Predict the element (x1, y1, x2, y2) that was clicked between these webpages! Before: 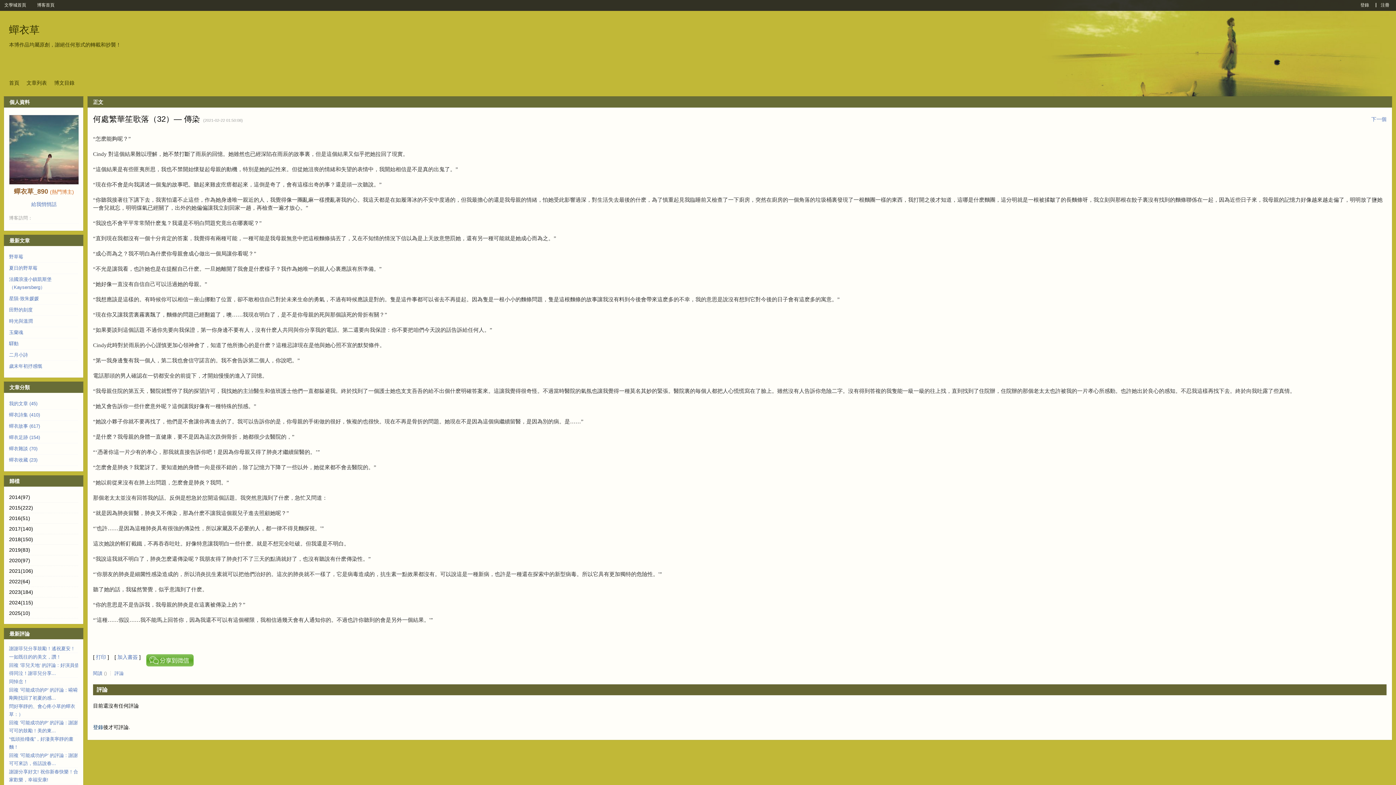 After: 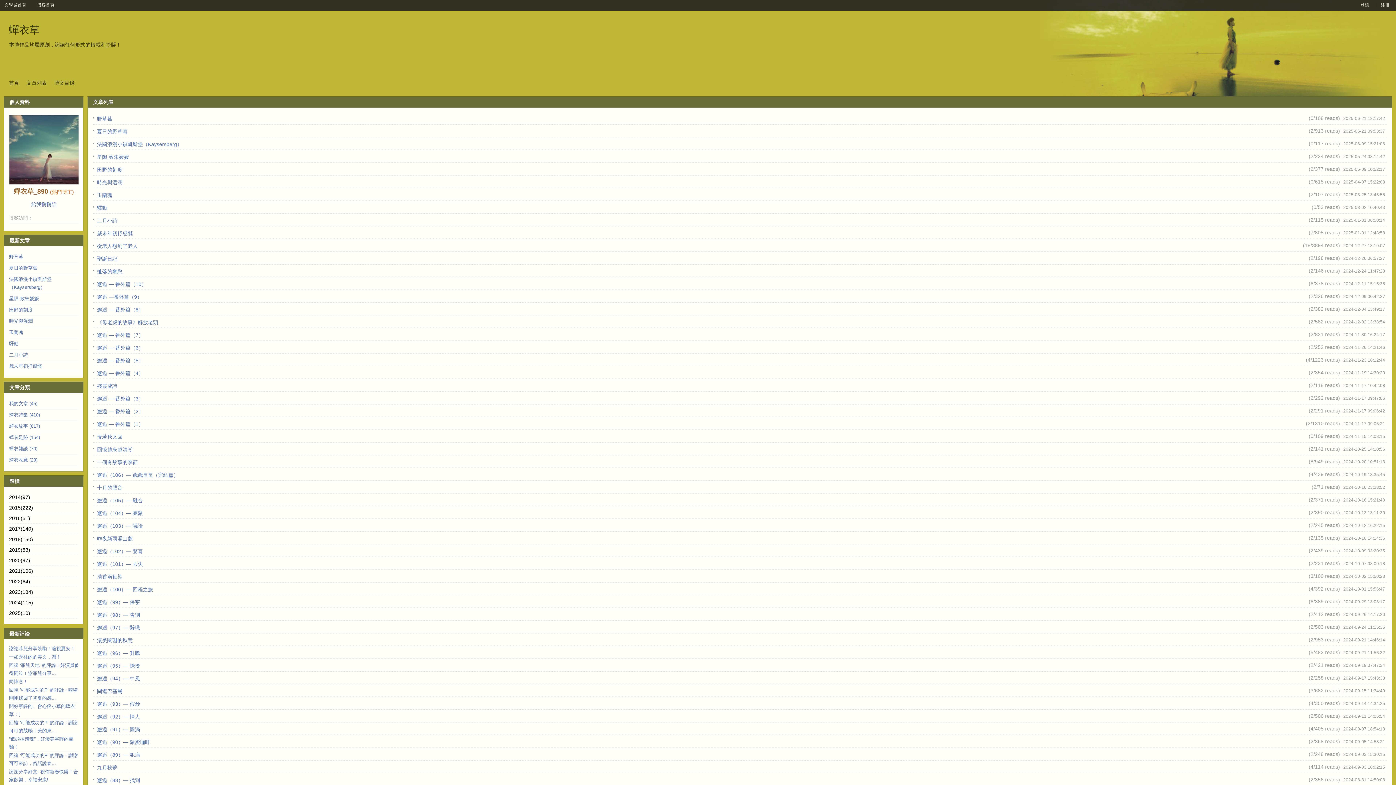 Action: label: 文章列表 bbox: (23, 80, 49, 85)